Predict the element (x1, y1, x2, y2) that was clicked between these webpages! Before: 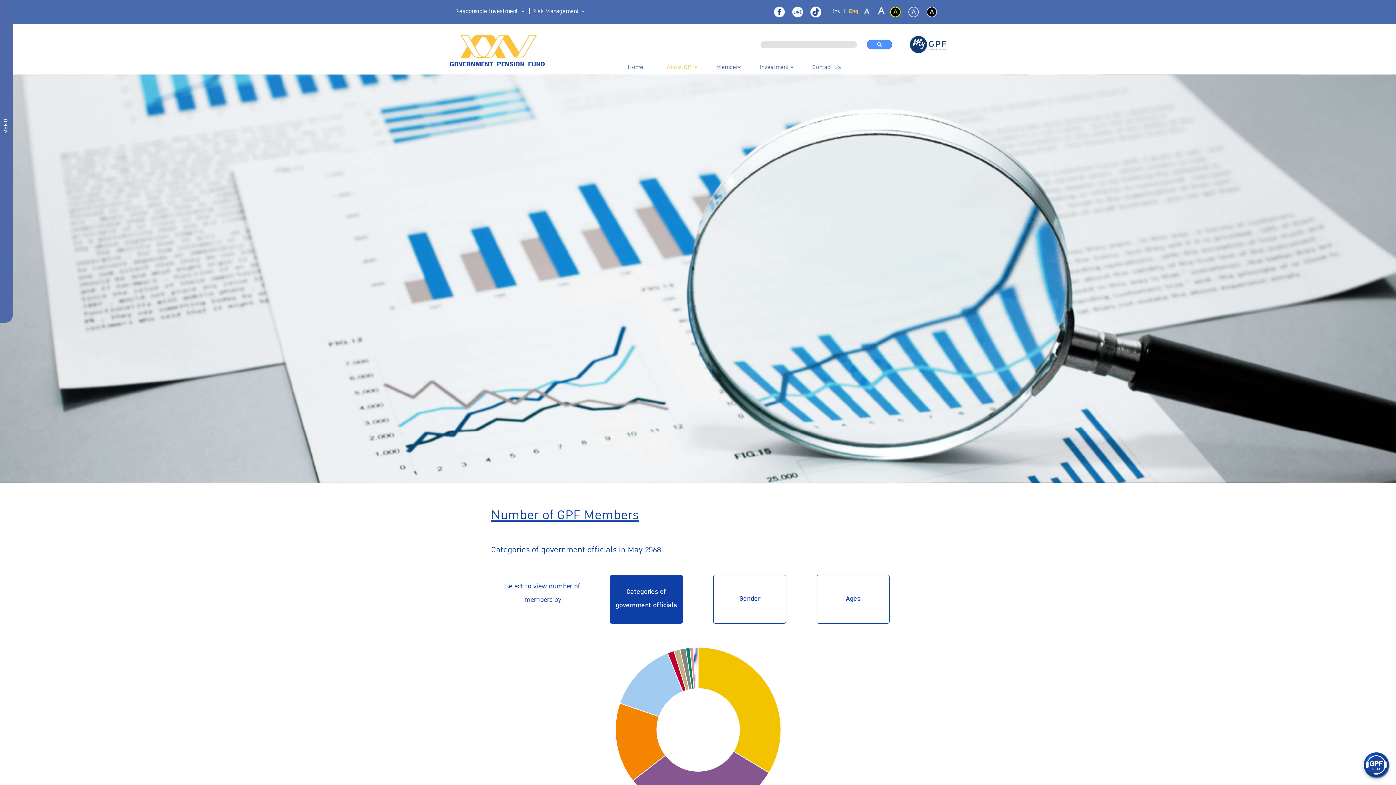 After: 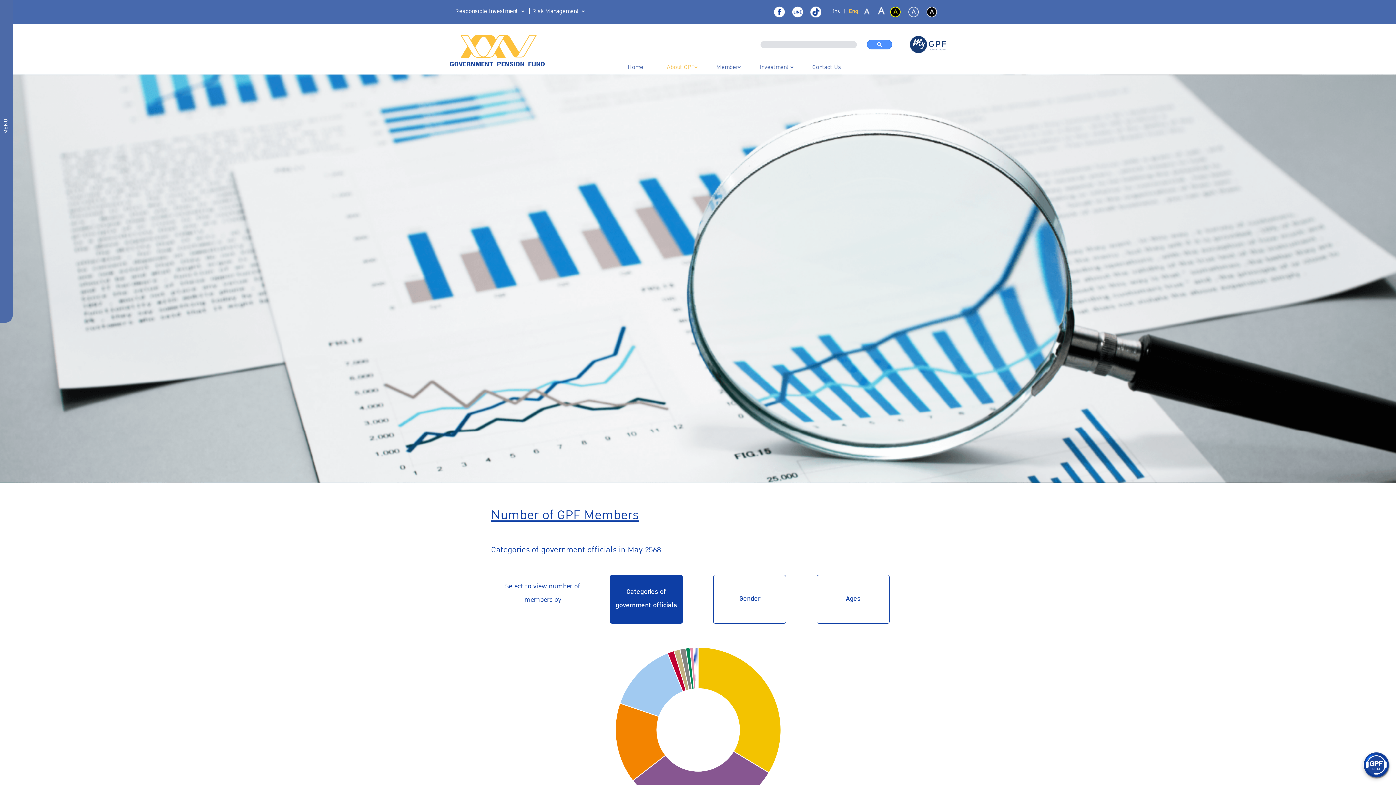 Action: bbox: (808, 6, 823, 17)